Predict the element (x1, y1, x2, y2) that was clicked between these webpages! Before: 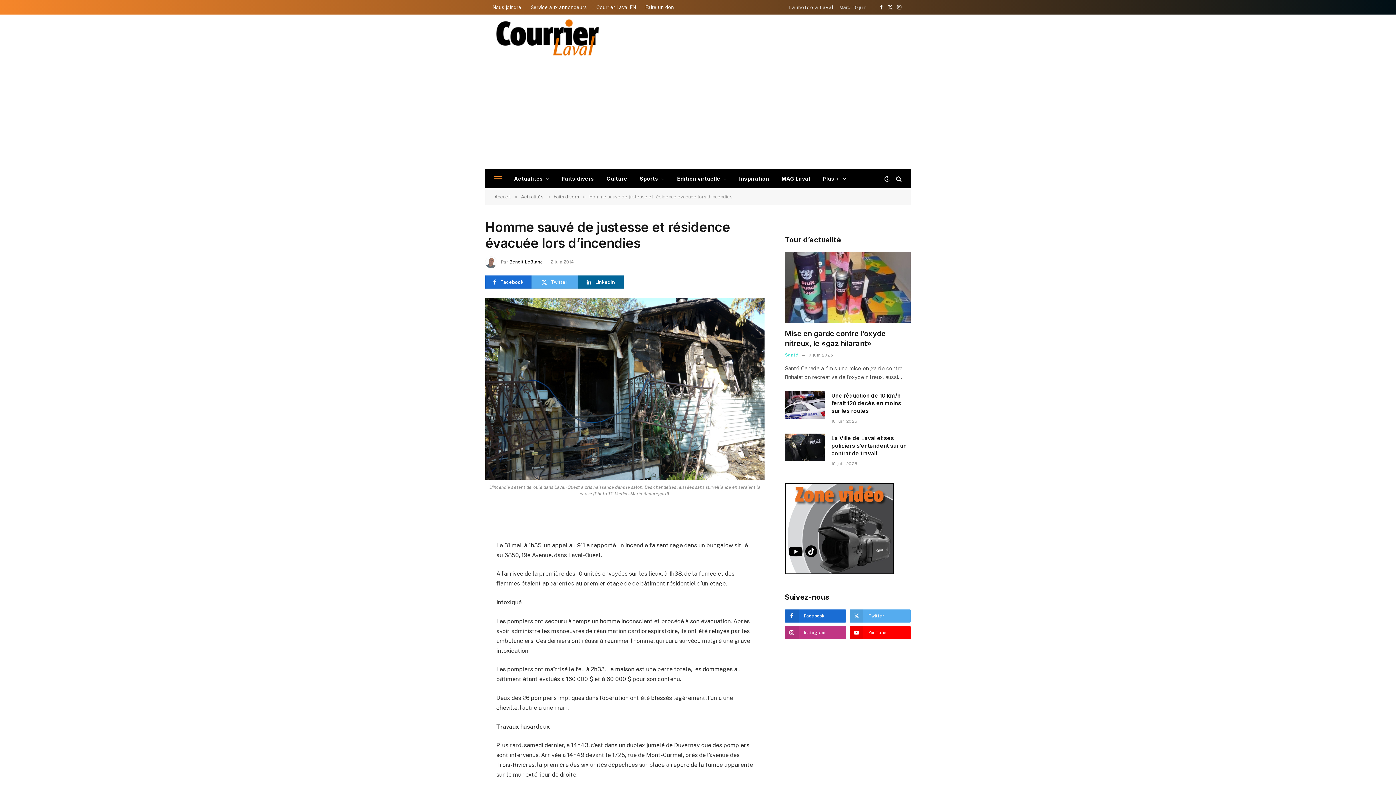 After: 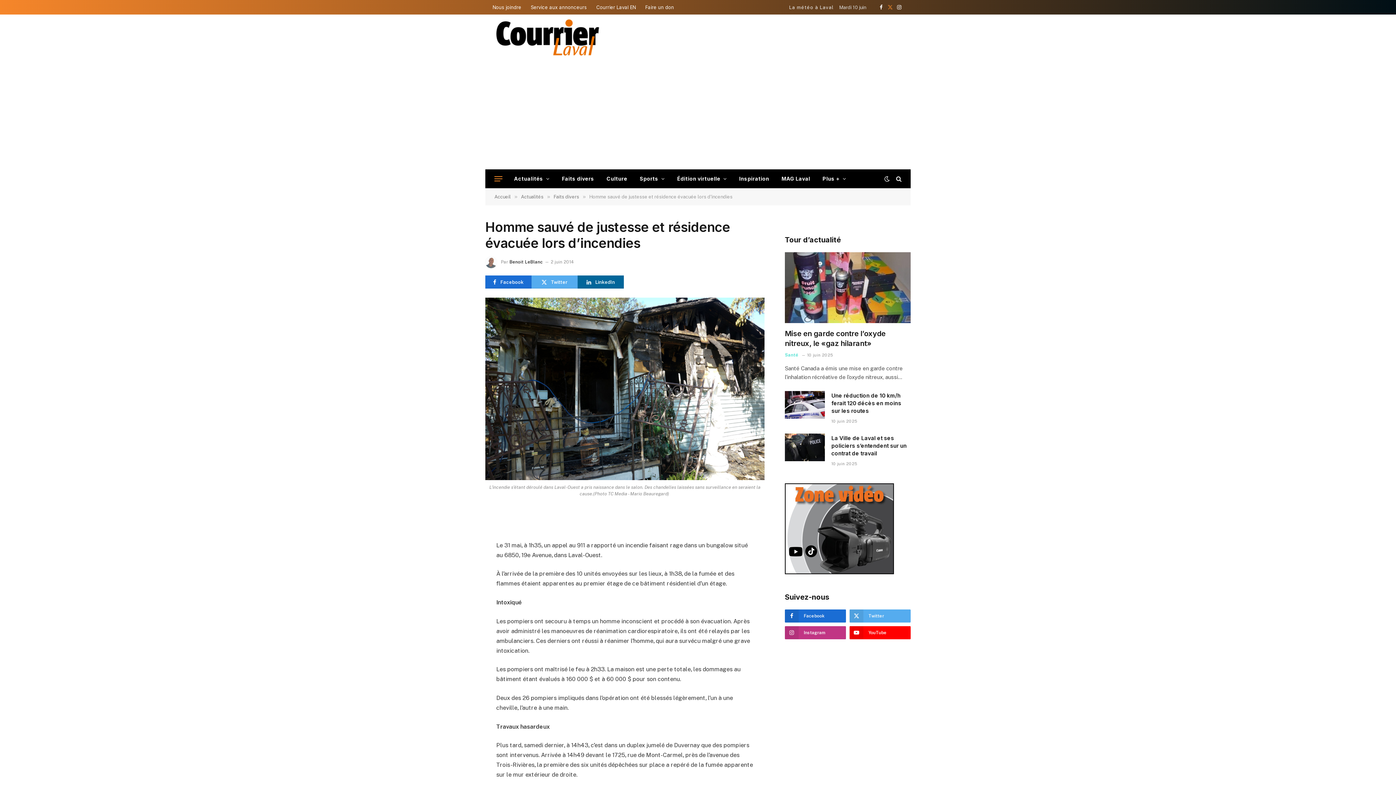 Action: label: X (Twitter) bbox: (886, 0, 894, 14)